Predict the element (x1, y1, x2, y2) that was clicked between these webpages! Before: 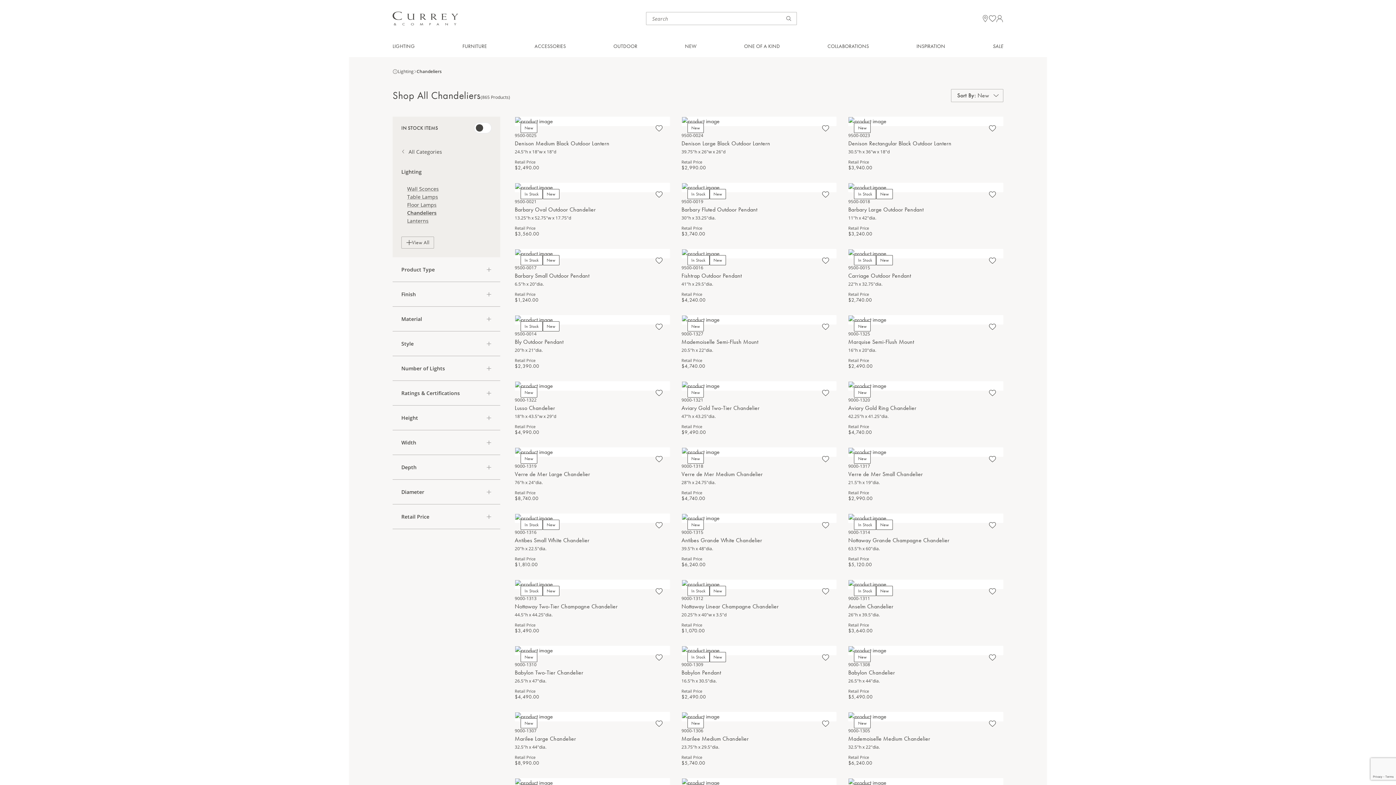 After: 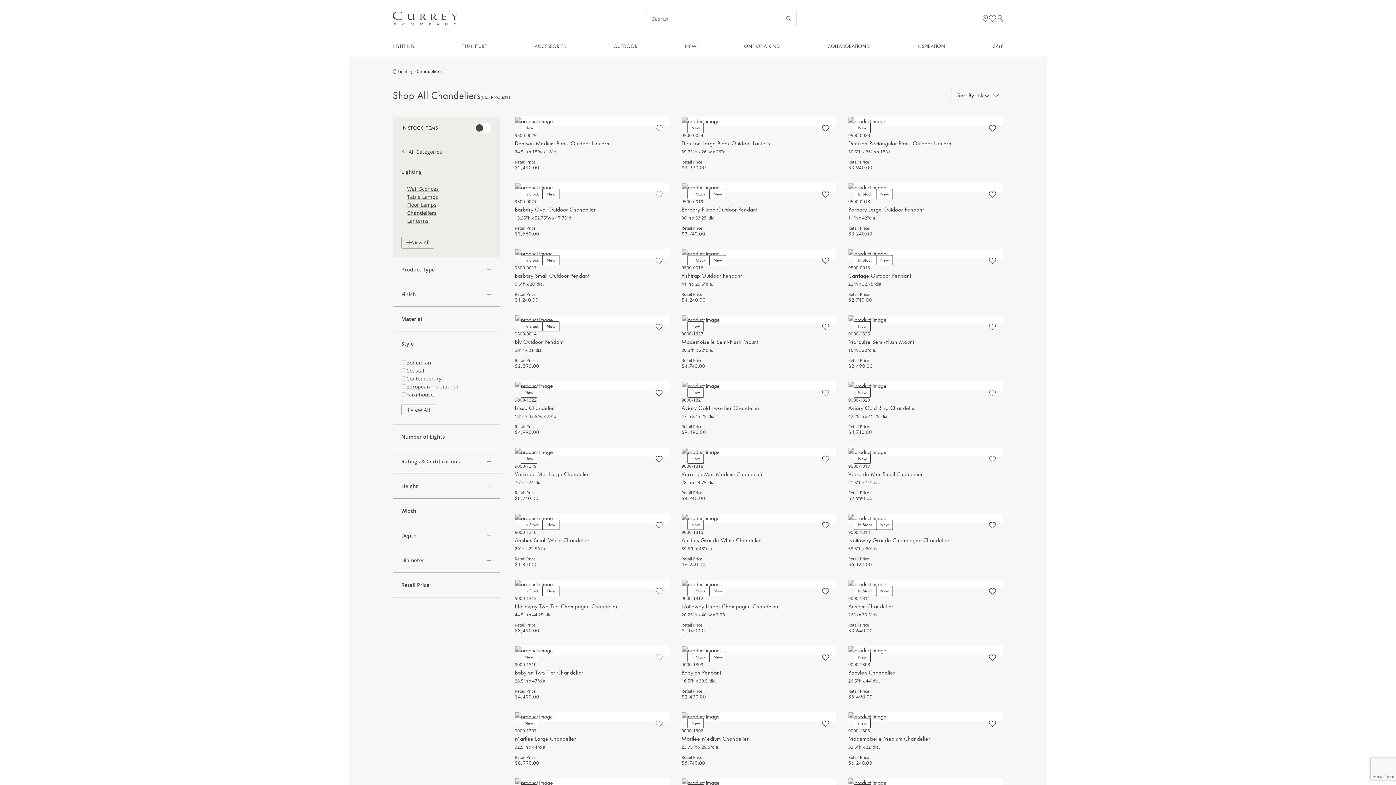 Action: bbox: (401, 340, 491, 347) label: Style